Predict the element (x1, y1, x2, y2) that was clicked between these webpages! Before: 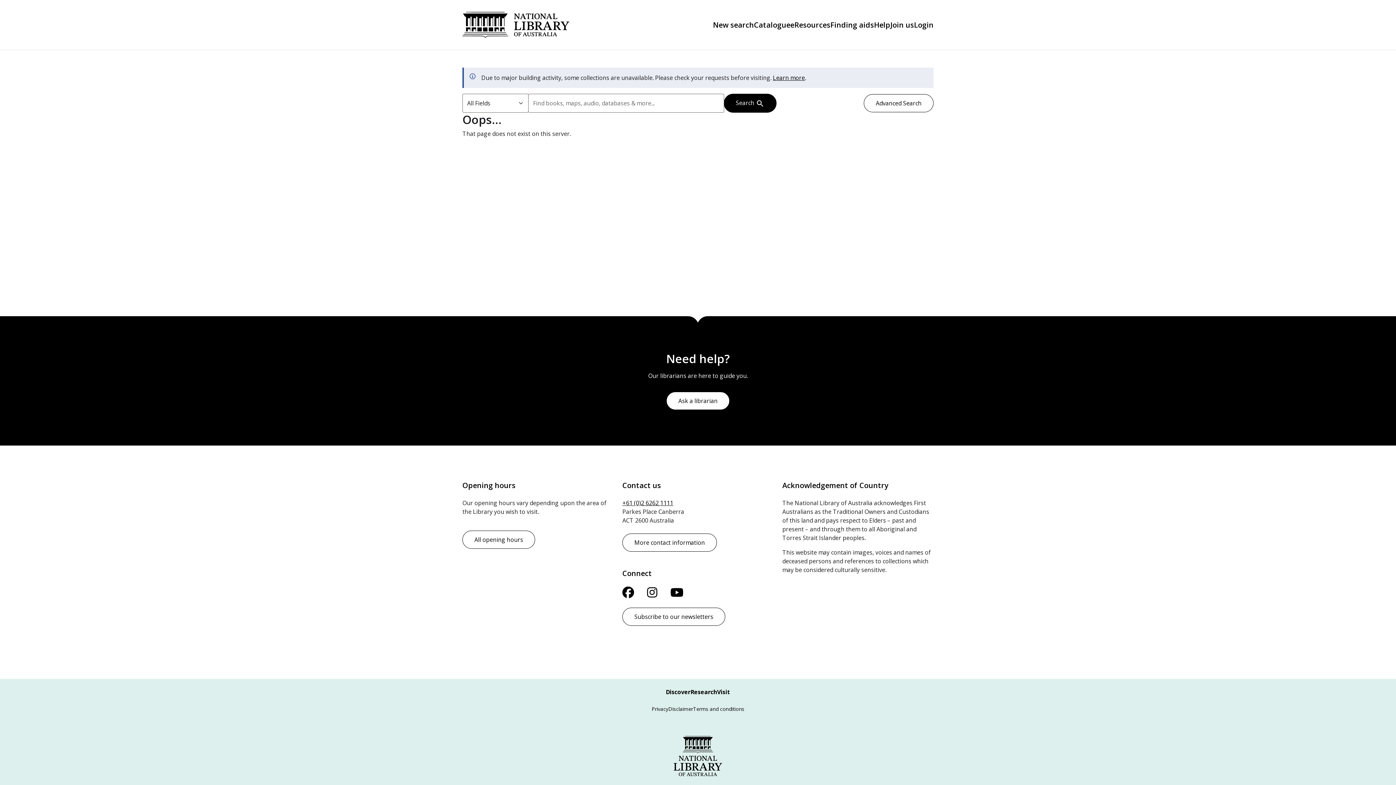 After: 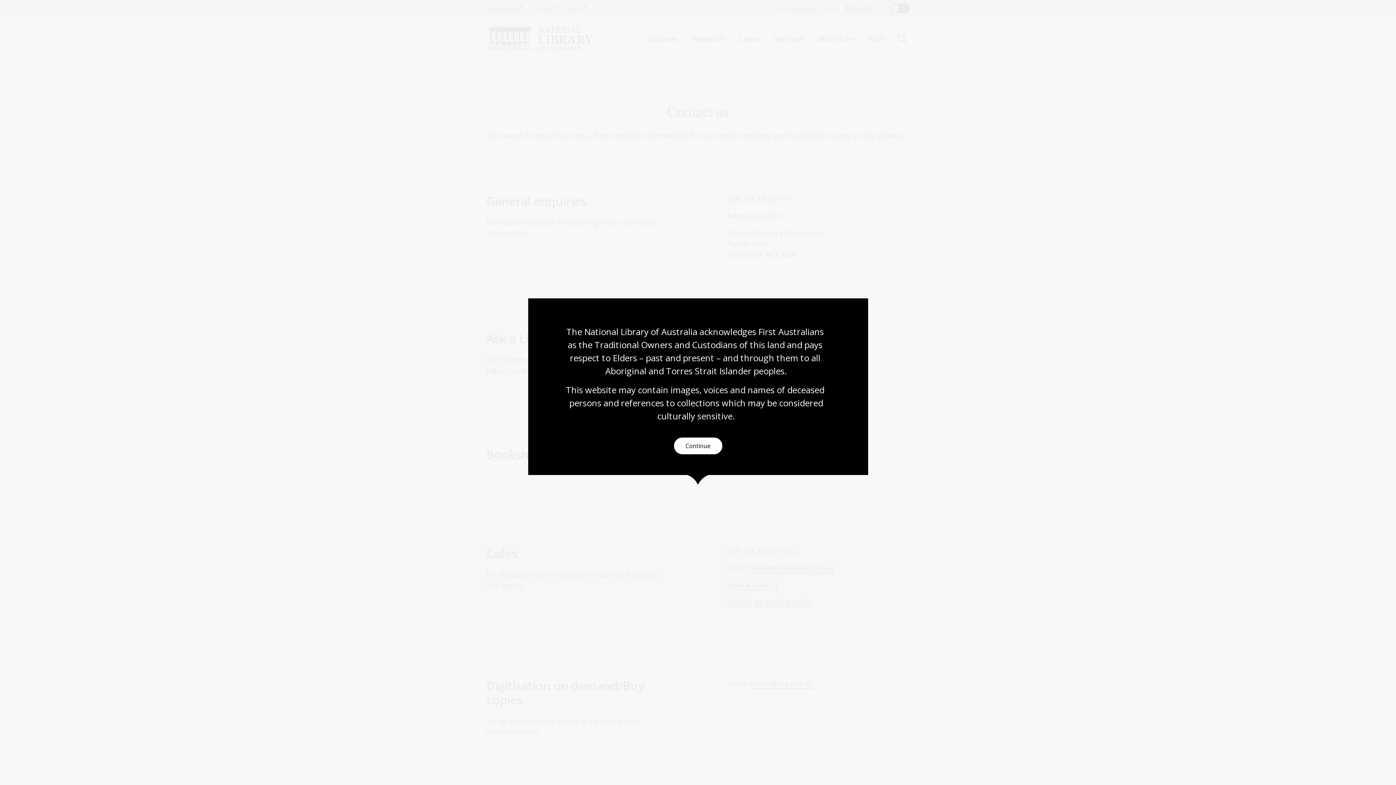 Action: label: More contact information bbox: (622, 533, 717, 552)